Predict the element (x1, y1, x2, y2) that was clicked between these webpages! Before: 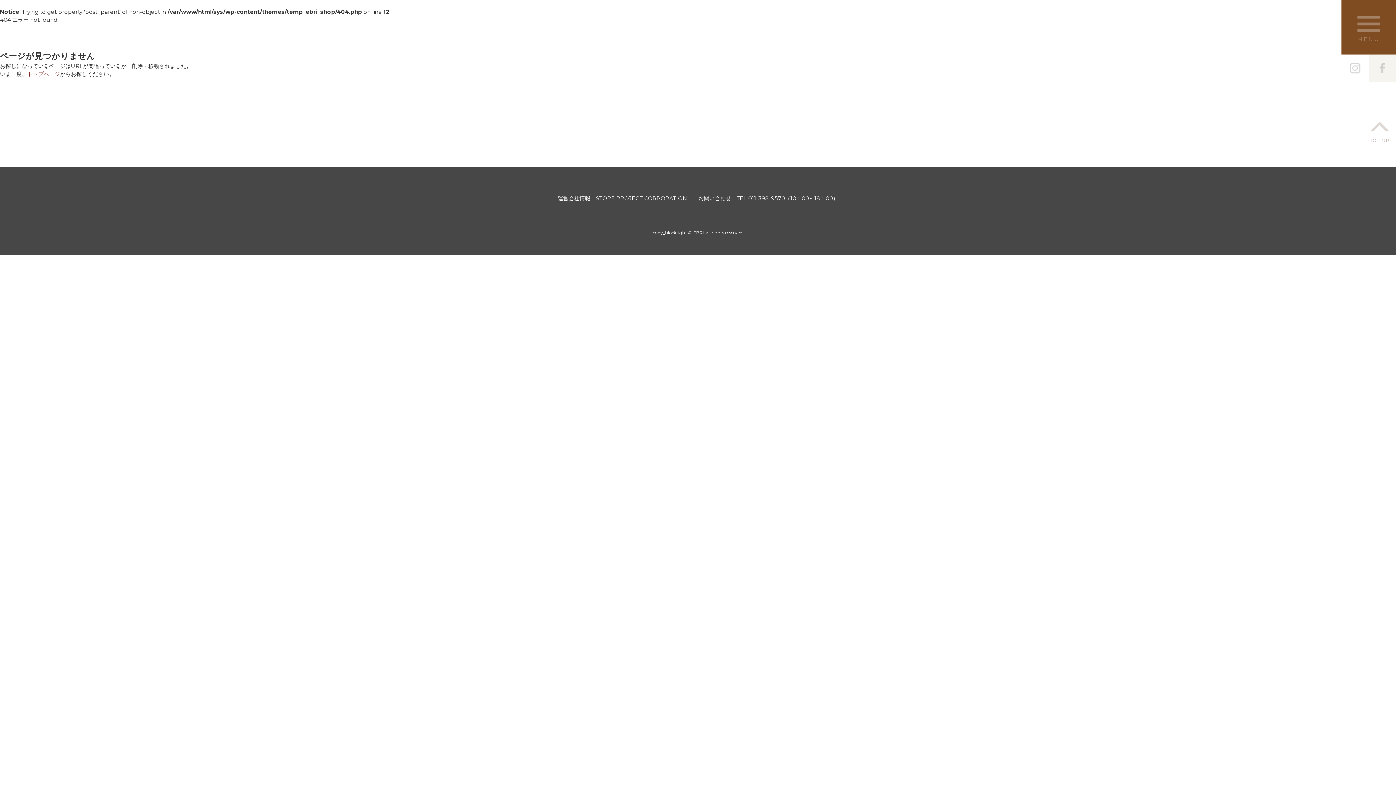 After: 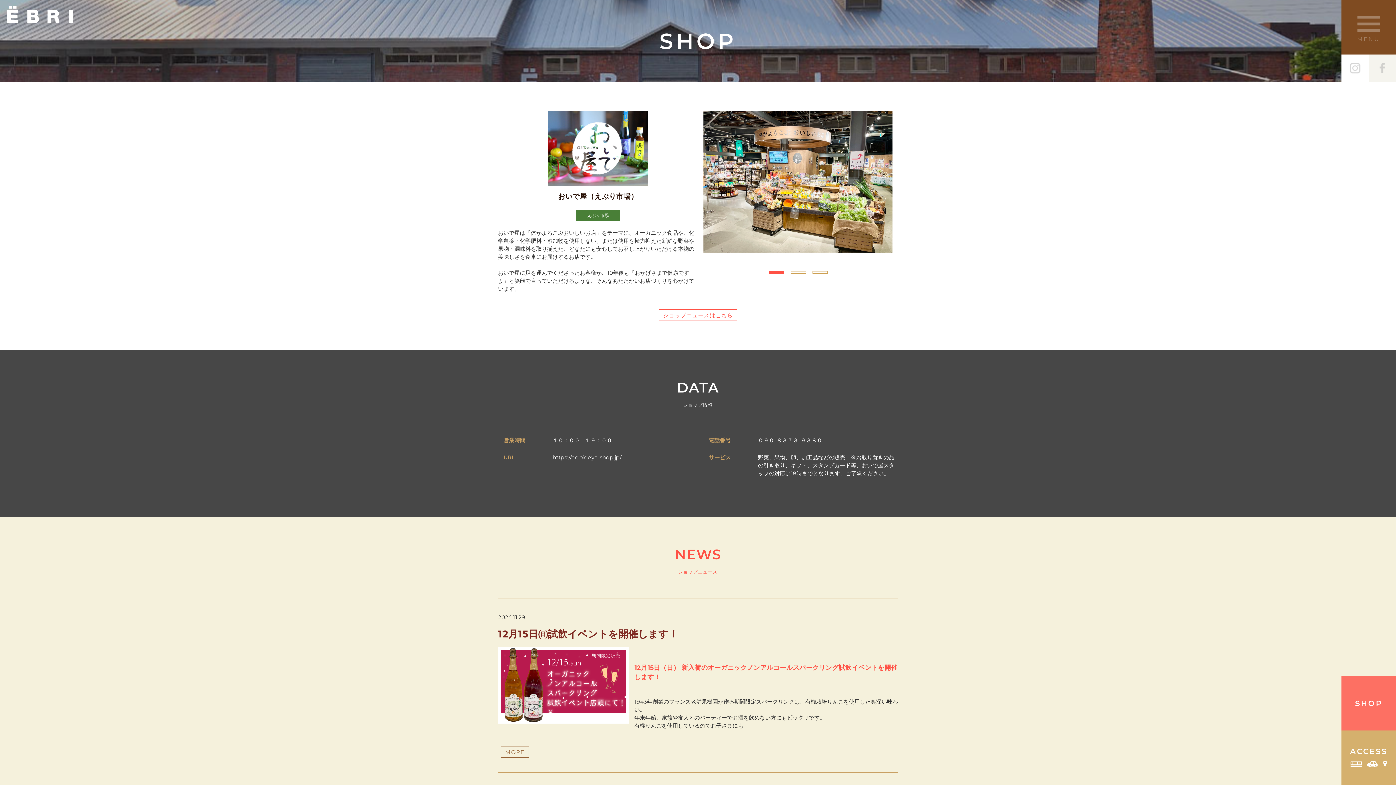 Action: label: トップページ bbox: (27, 70, 60, 77)